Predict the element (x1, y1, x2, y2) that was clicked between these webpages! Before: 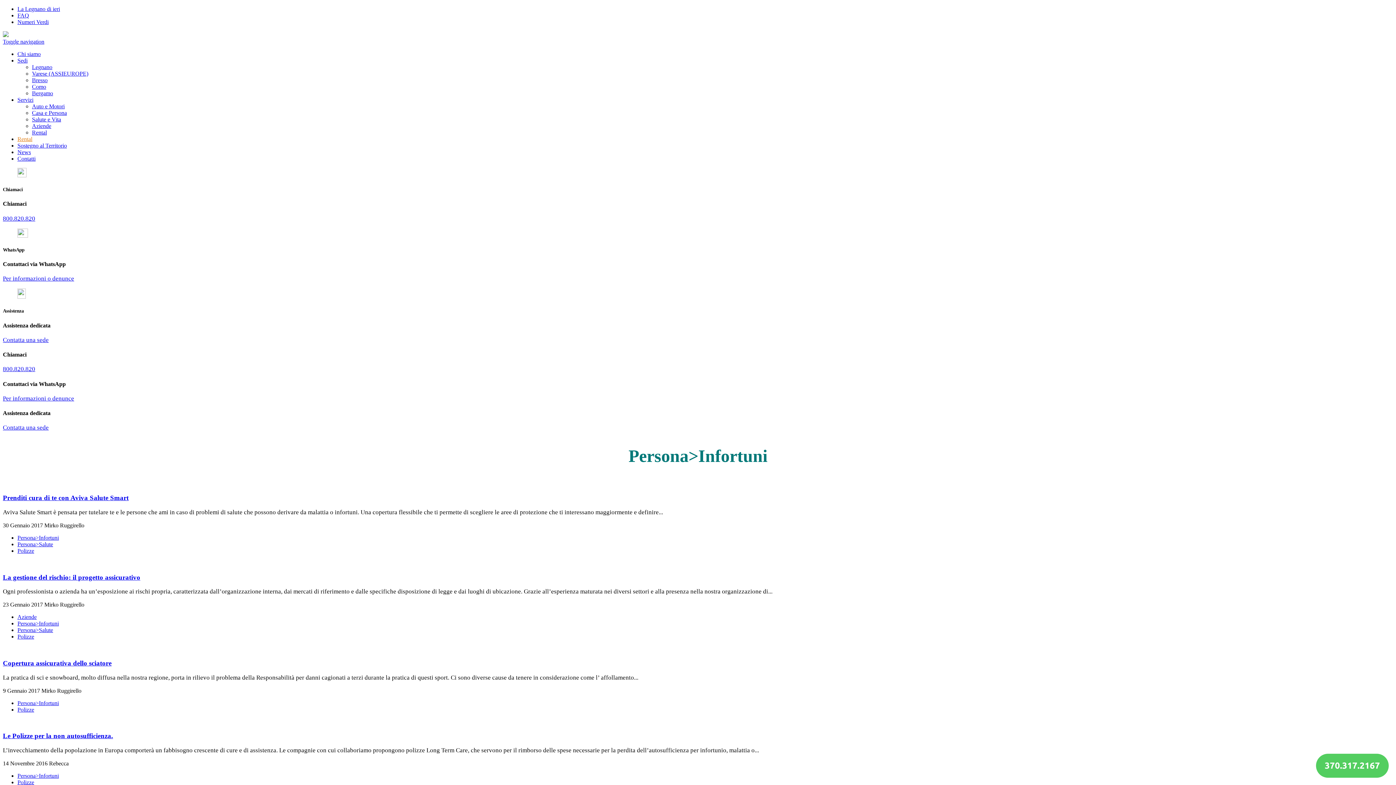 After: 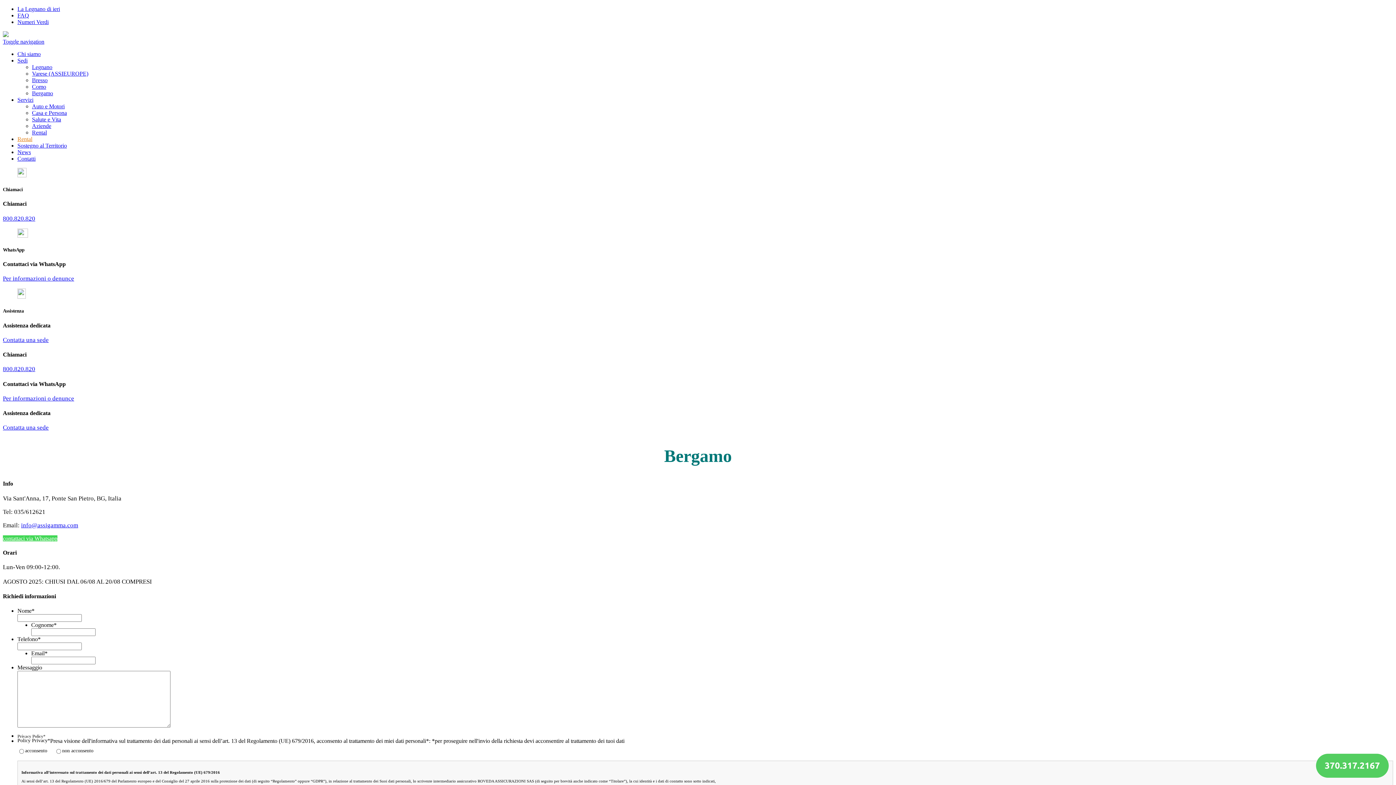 Action: bbox: (32, 90, 53, 96) label: Bergamo